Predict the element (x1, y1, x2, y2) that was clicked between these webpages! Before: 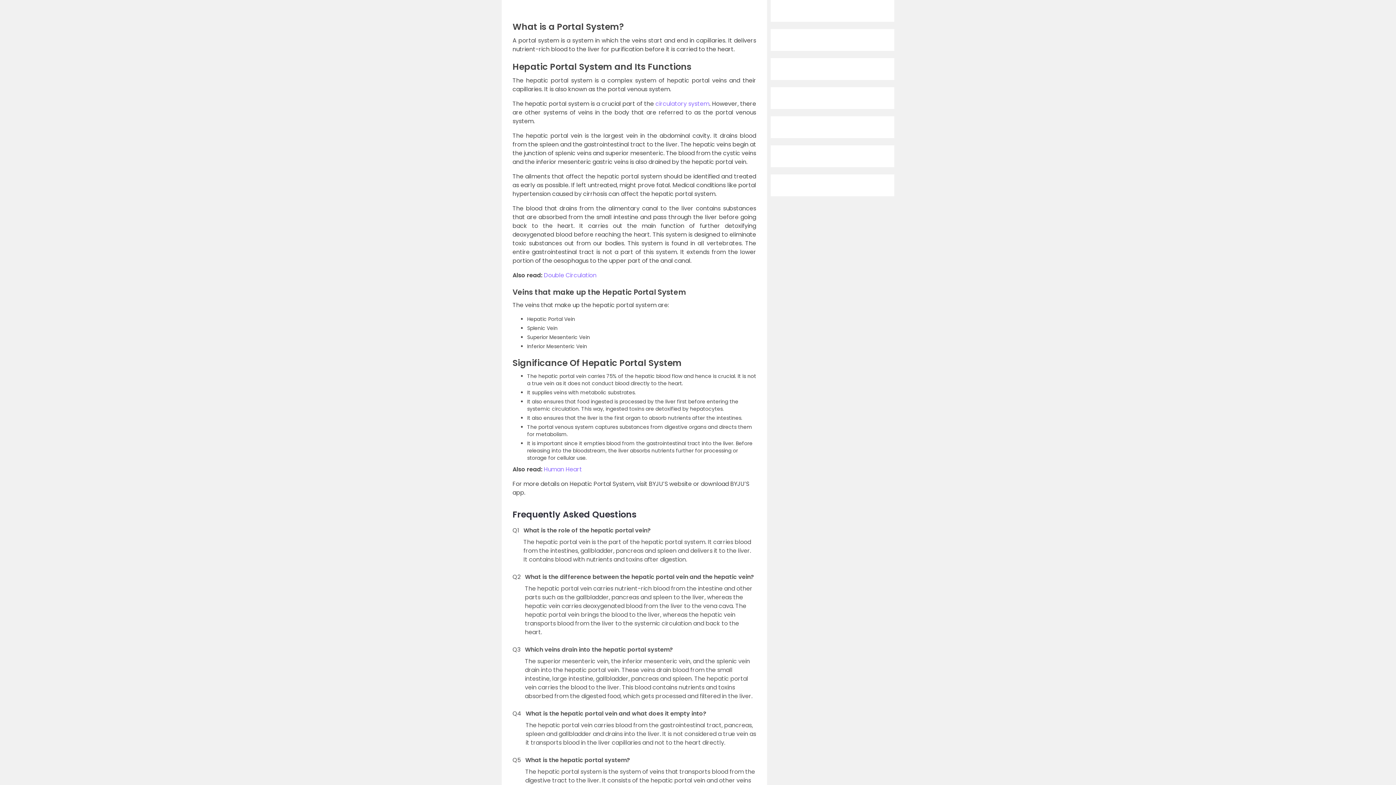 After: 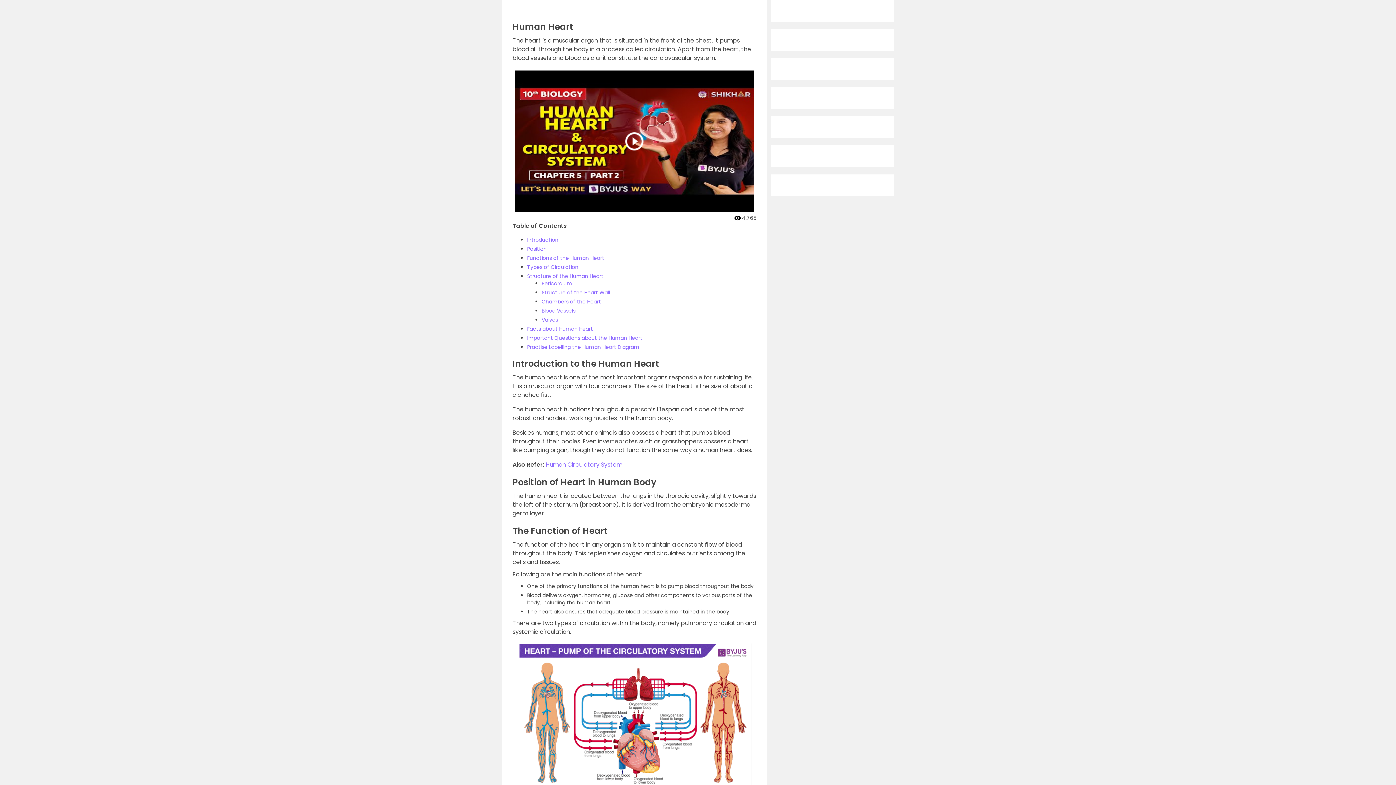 Action: label: Human Heart bbox: (544, 465, 582, 473)